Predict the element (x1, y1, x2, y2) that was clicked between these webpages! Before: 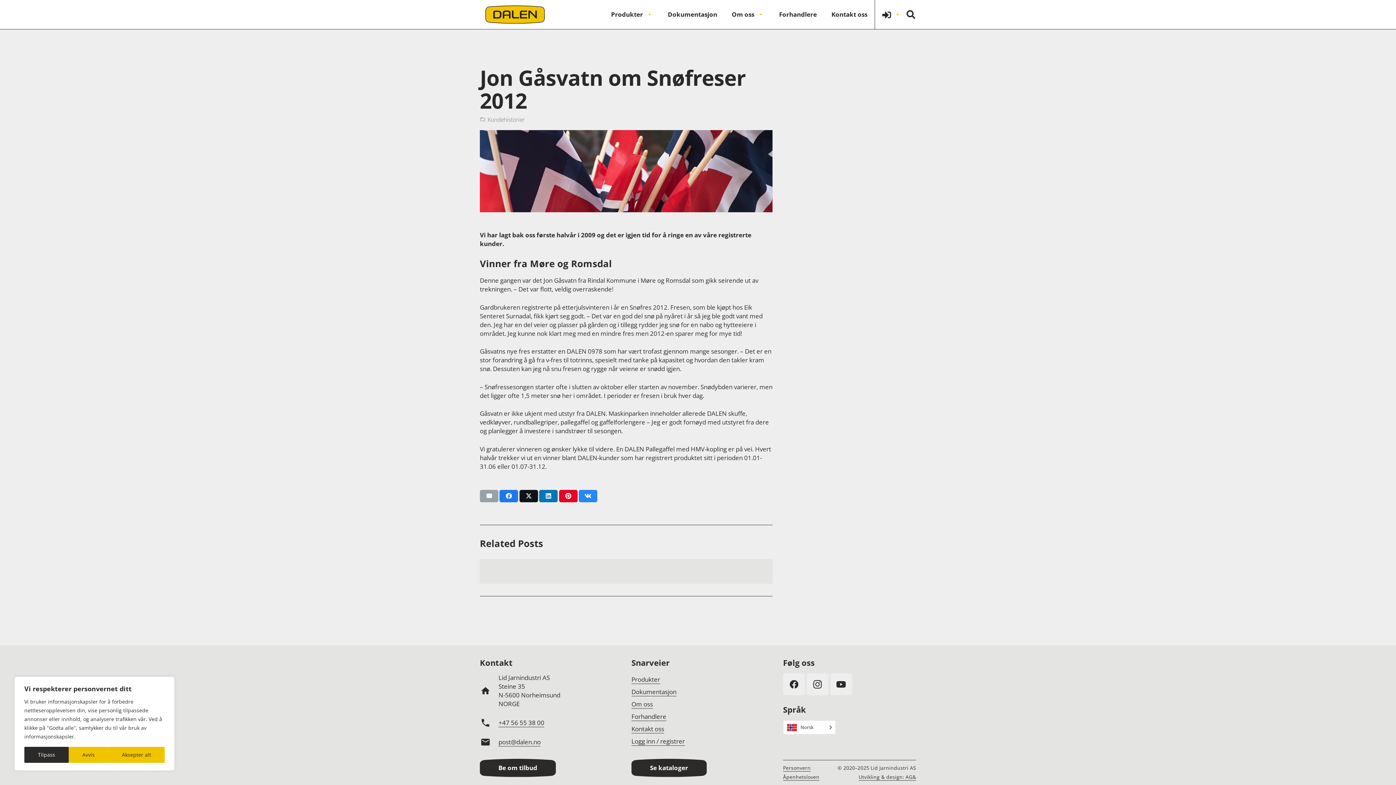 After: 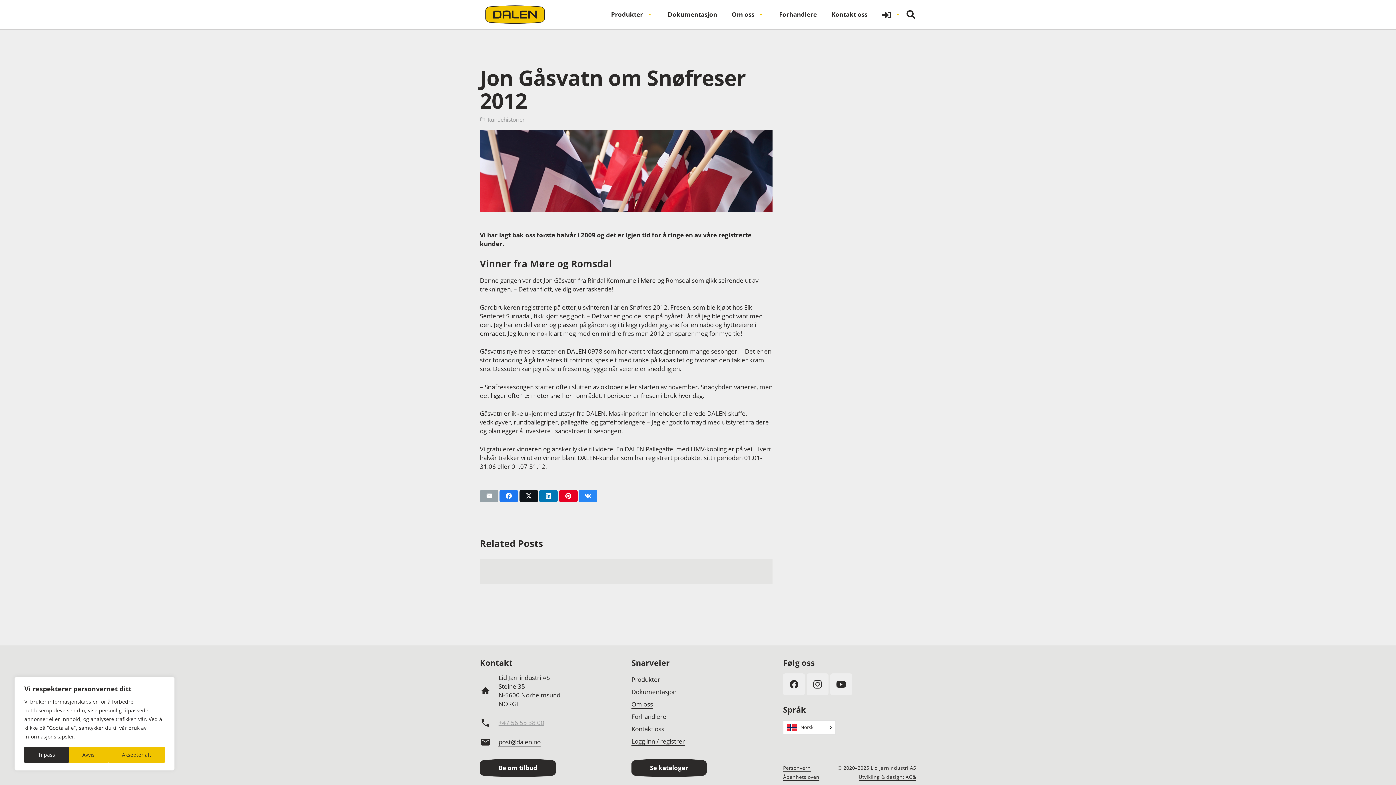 Action: label: +47 56 55 38 00 bbox: (498, 718, 544, 727)